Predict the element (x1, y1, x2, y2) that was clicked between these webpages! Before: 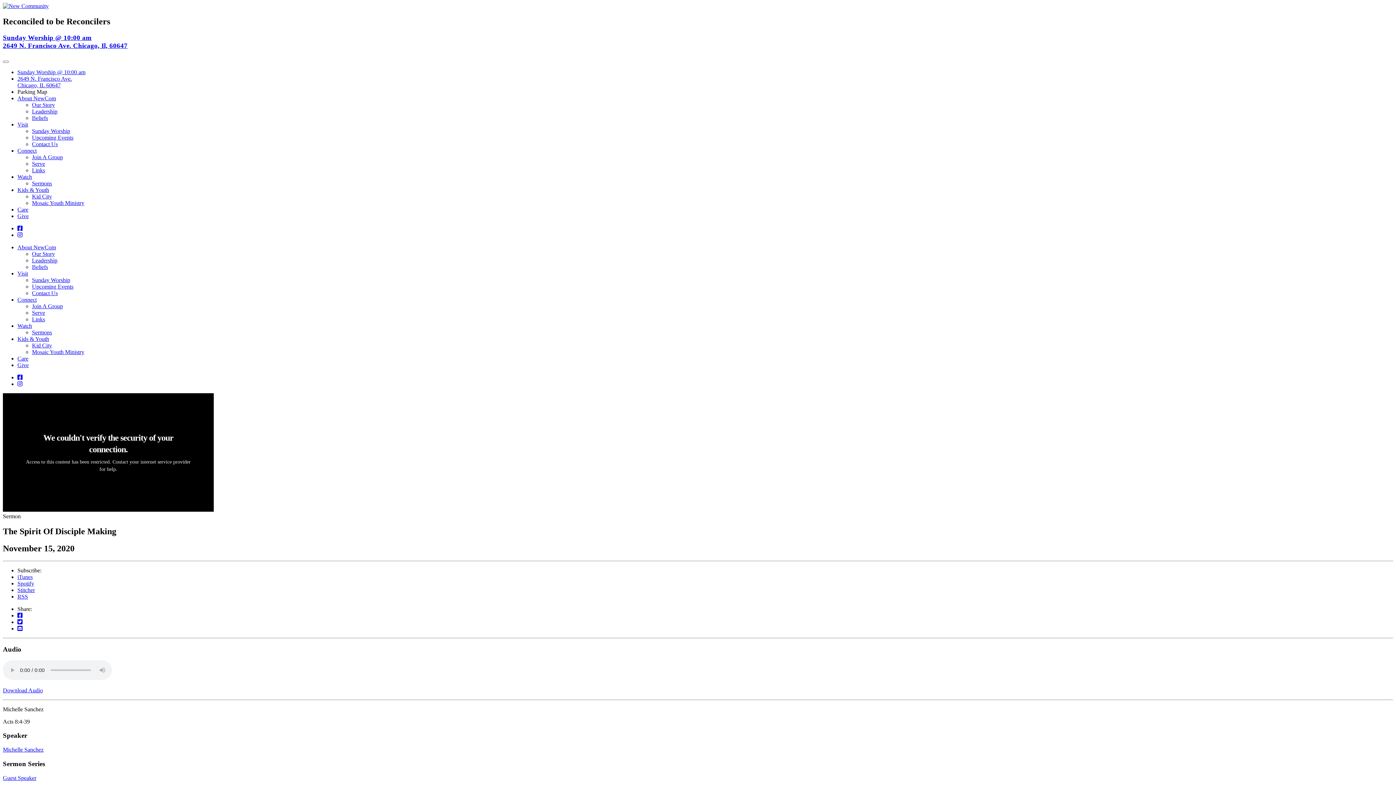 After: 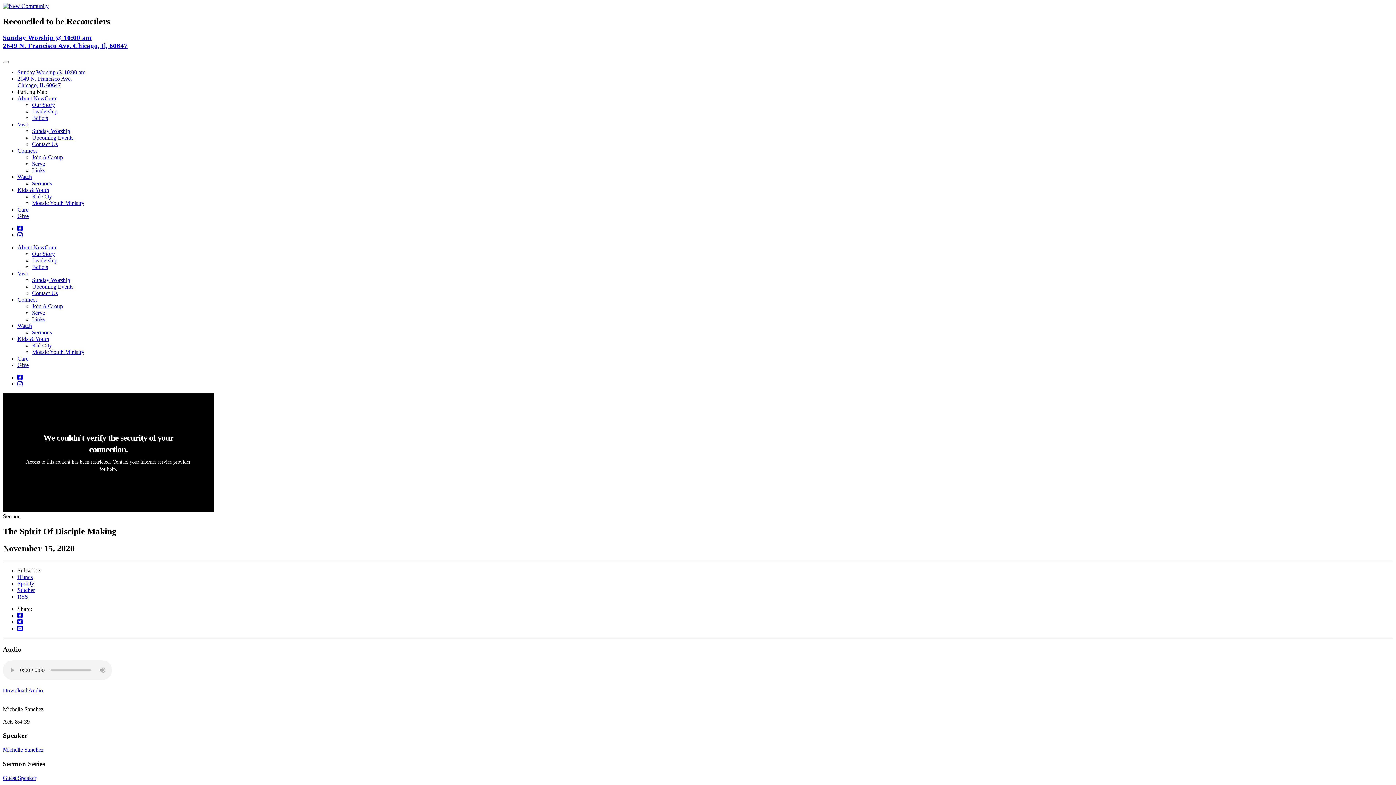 Action: bbox: (17, 75, 72, 88) label: 2649 N. Francisco Ave.
Chicago, IL 60647